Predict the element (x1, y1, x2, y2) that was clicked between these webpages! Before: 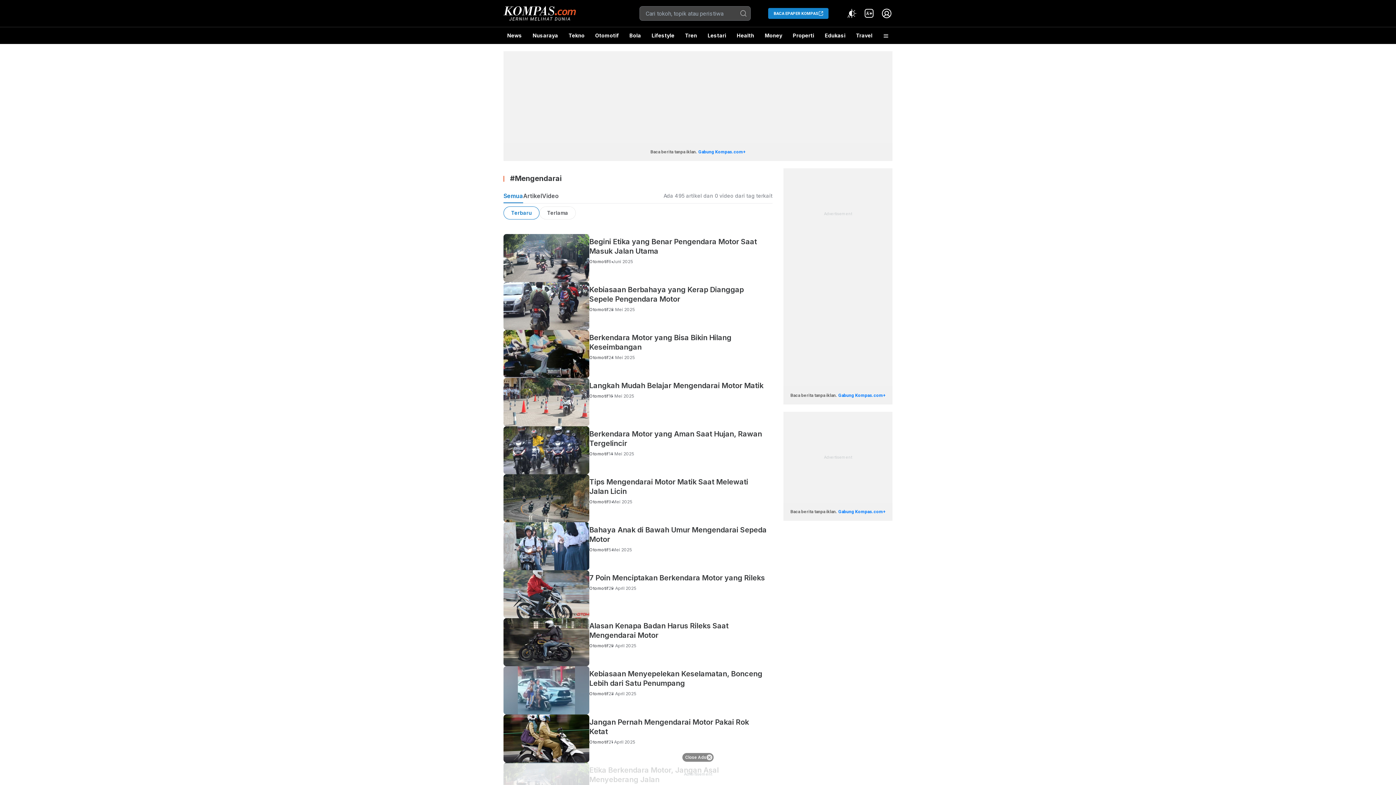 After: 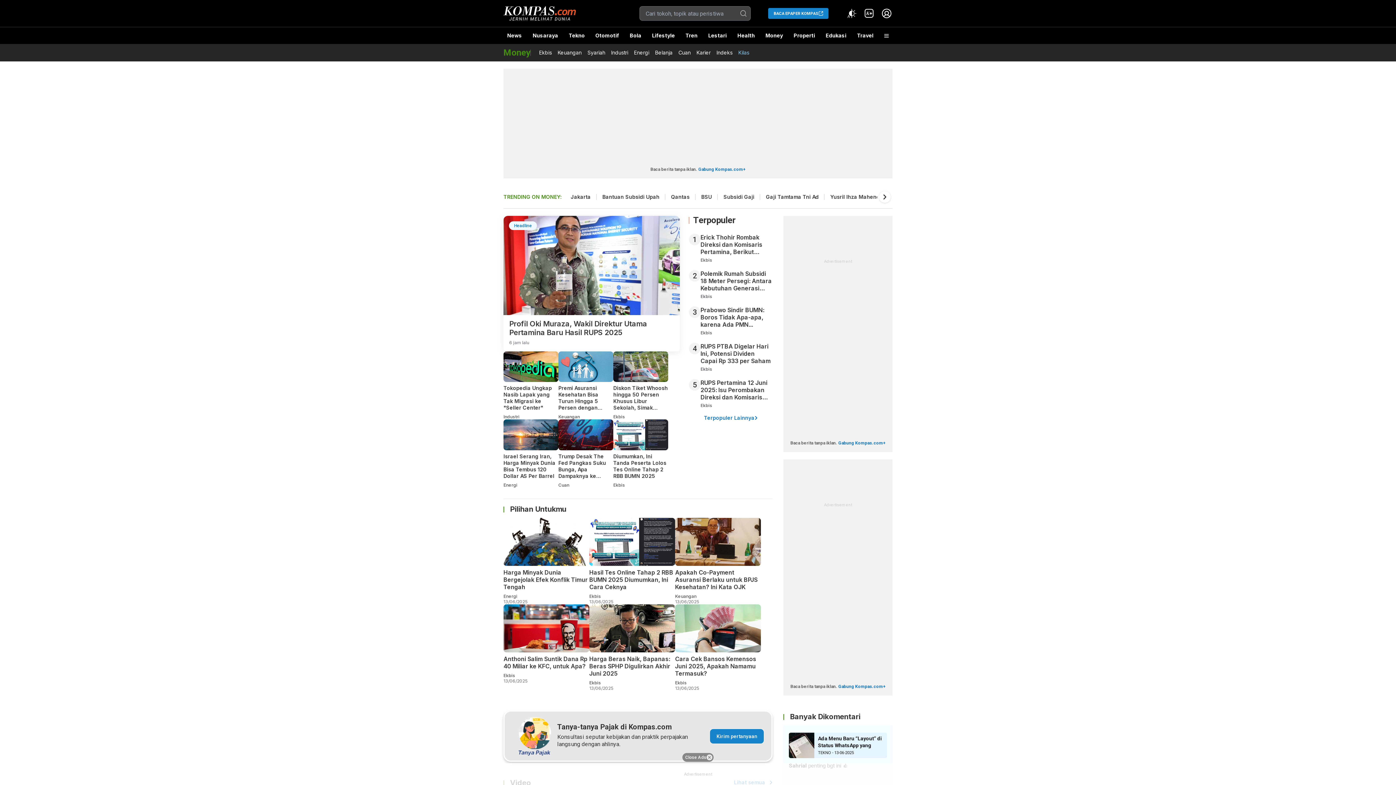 Action: bbox: (761, 27, 786, 44) label: Money